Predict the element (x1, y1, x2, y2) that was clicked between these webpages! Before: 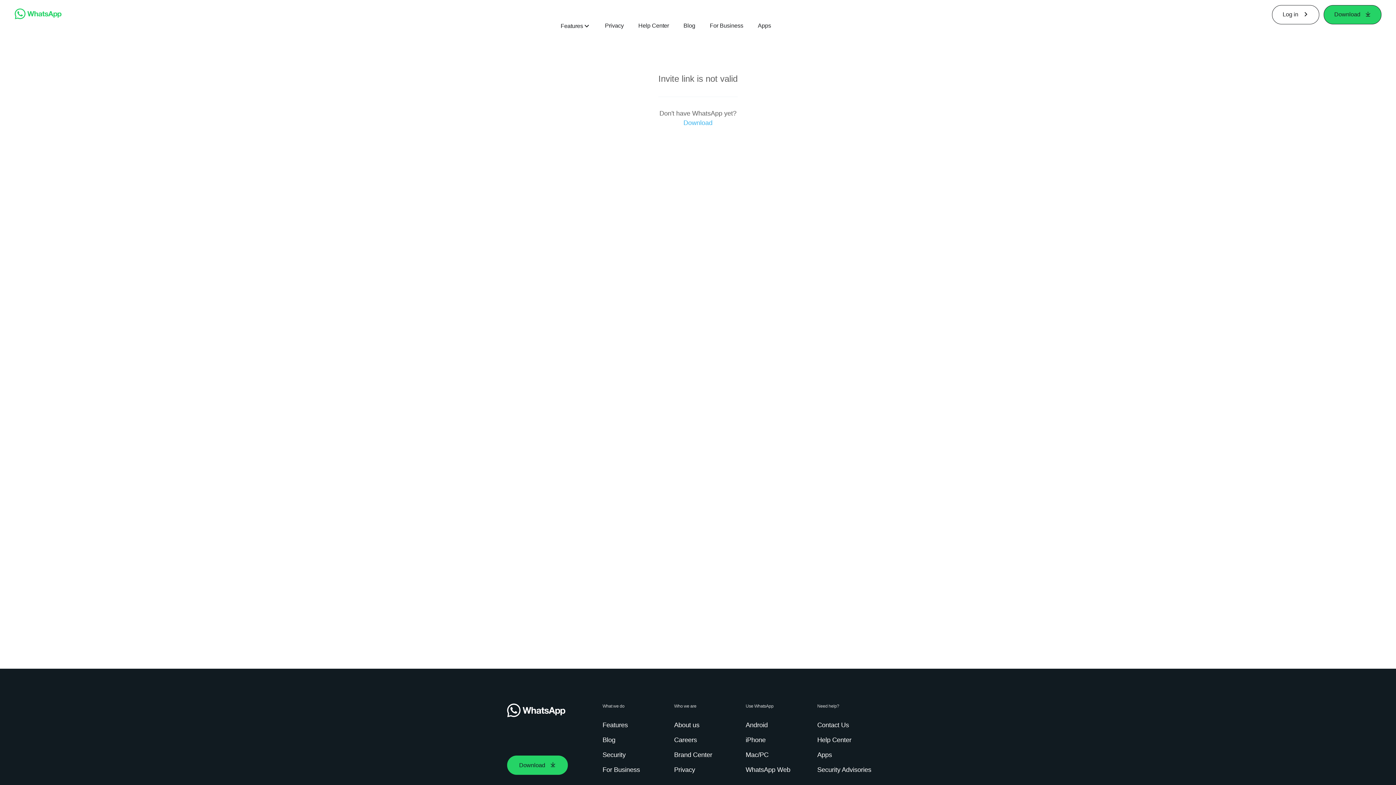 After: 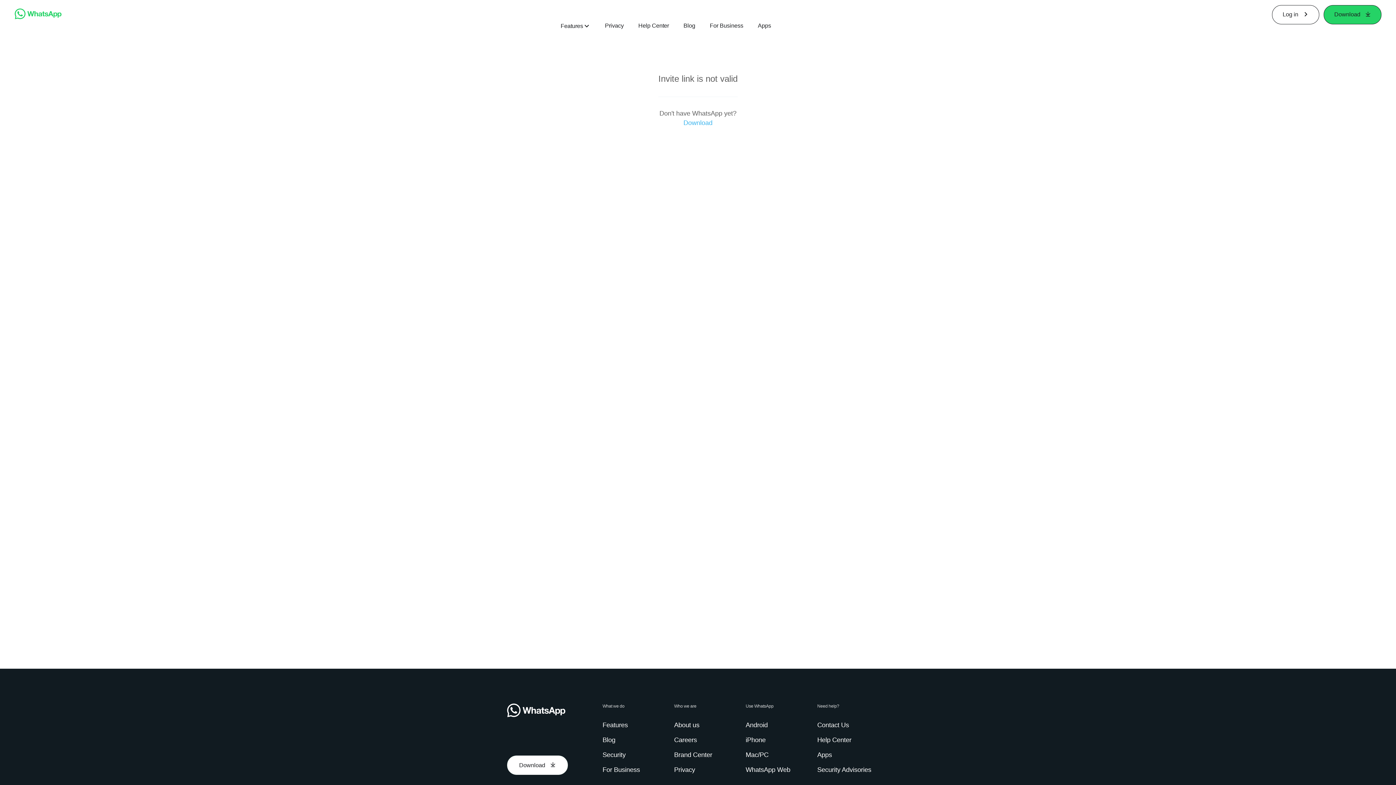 Action: label: Download bbox: (507, 756, 567, 775)